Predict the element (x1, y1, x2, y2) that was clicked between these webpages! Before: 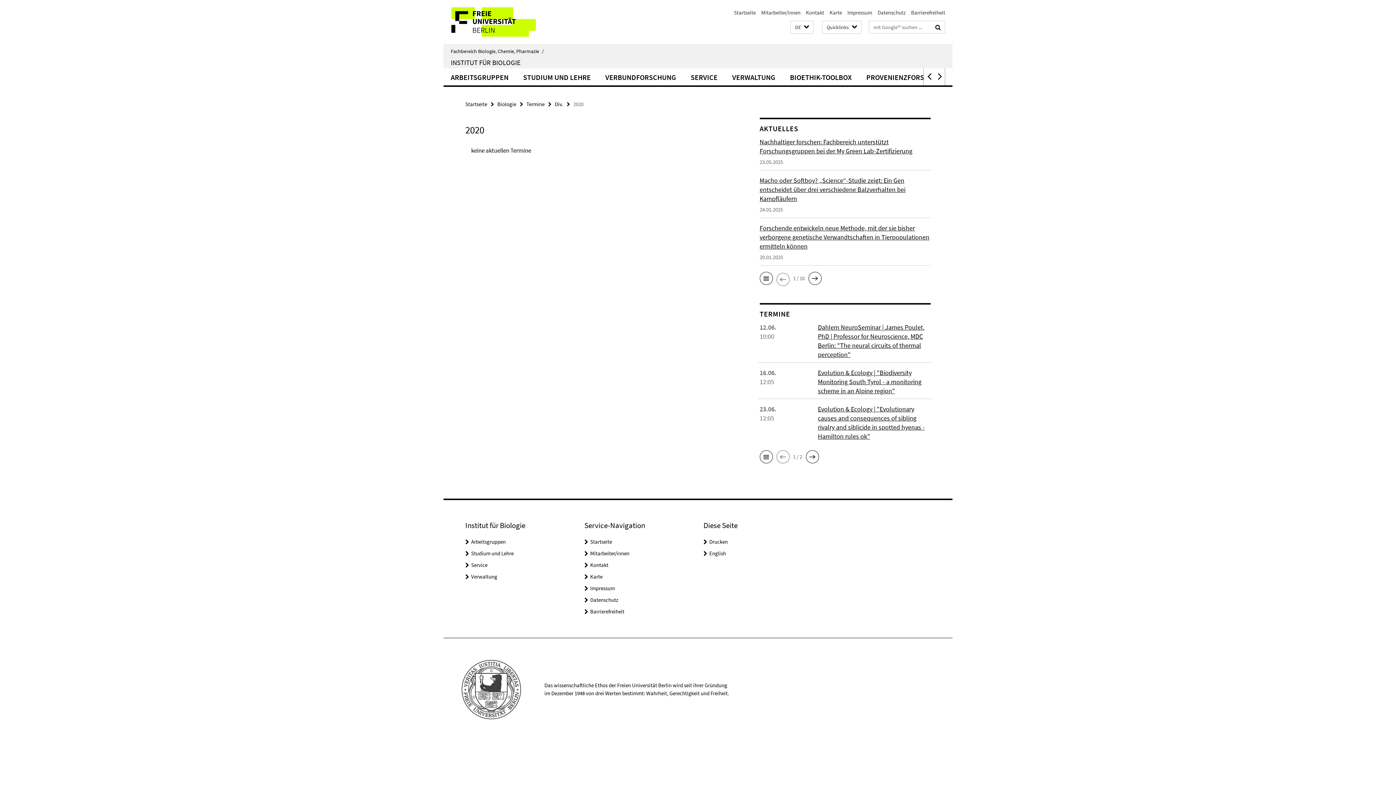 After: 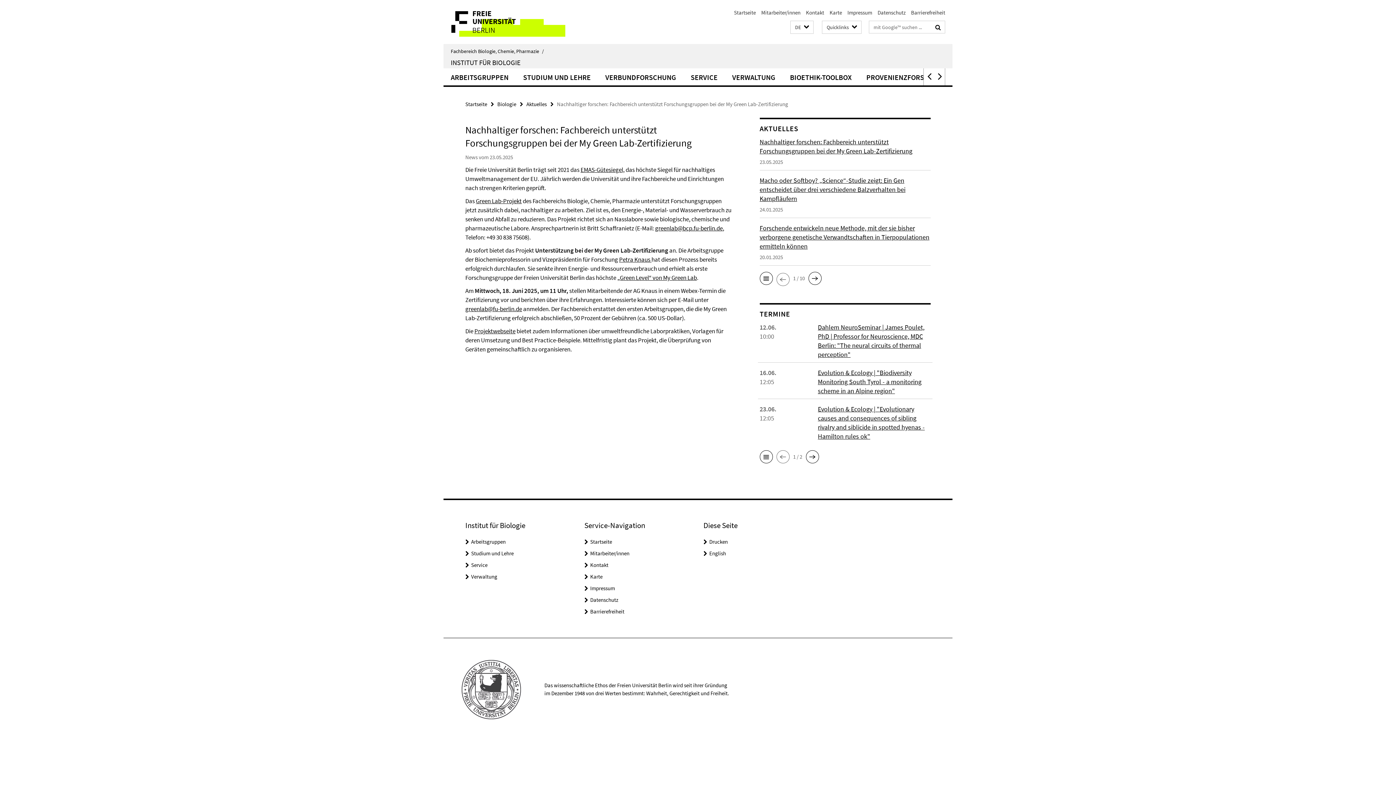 Action: bbox: (759, 137, 930, 170) label: Nachhaltiger forschen: Fachbereich unterstützt Forschungsgruppen bei der My Green Lab-Zertifizierung

23.05.2025